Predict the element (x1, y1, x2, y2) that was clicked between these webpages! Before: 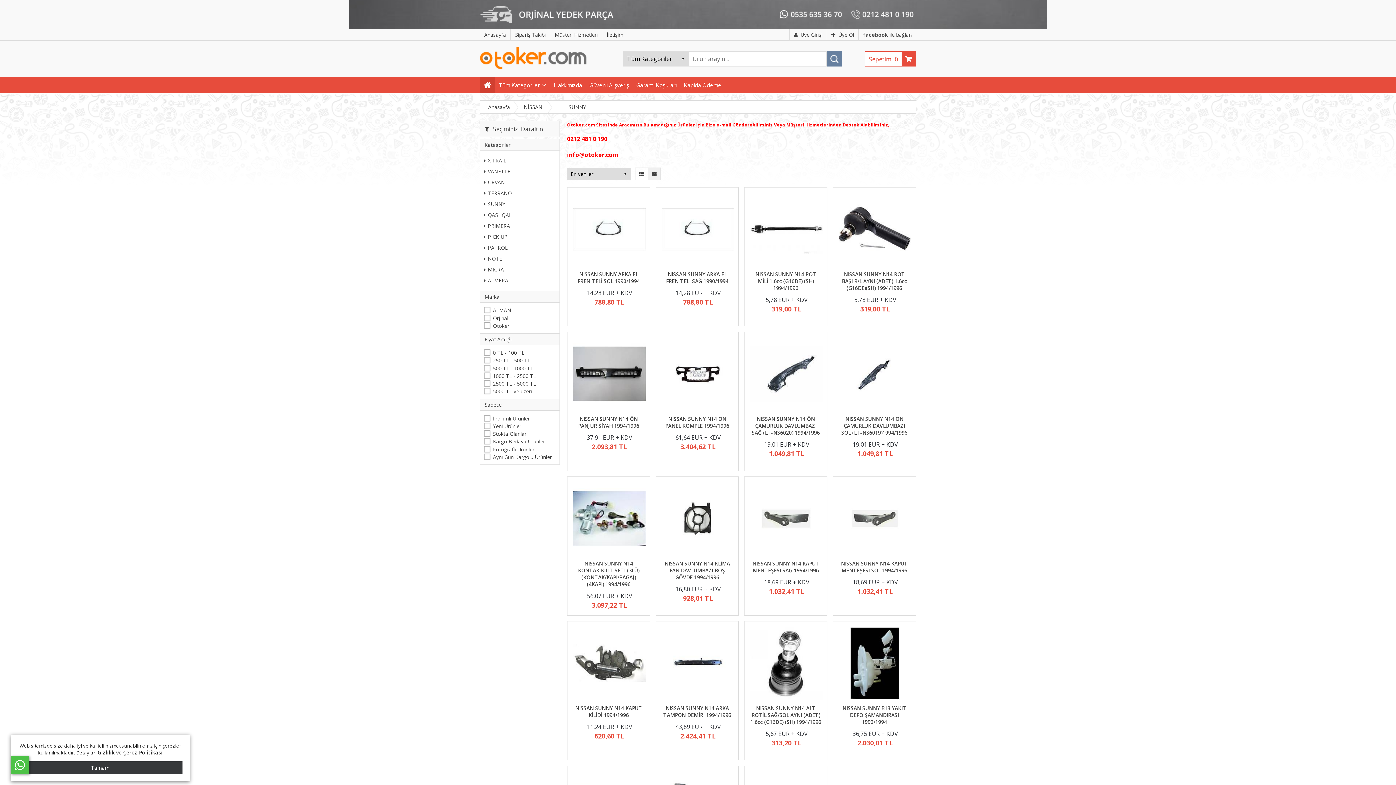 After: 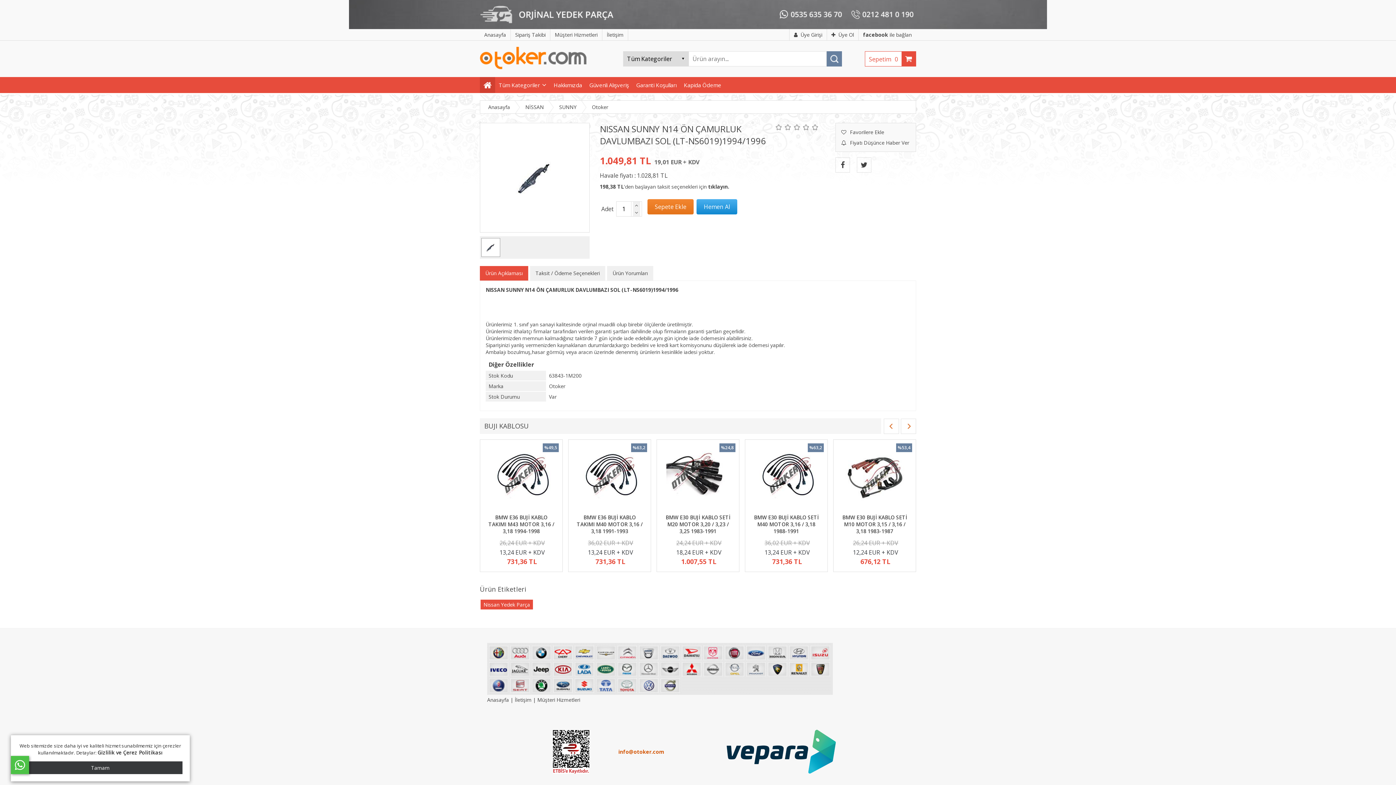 Action: bbox: (841, 415, 907, 436) label: NISSAN SUNNY N14 ÖN ÇAMURLUK DAVLUMBAZI SOL (LT-NS6019)1994/1996